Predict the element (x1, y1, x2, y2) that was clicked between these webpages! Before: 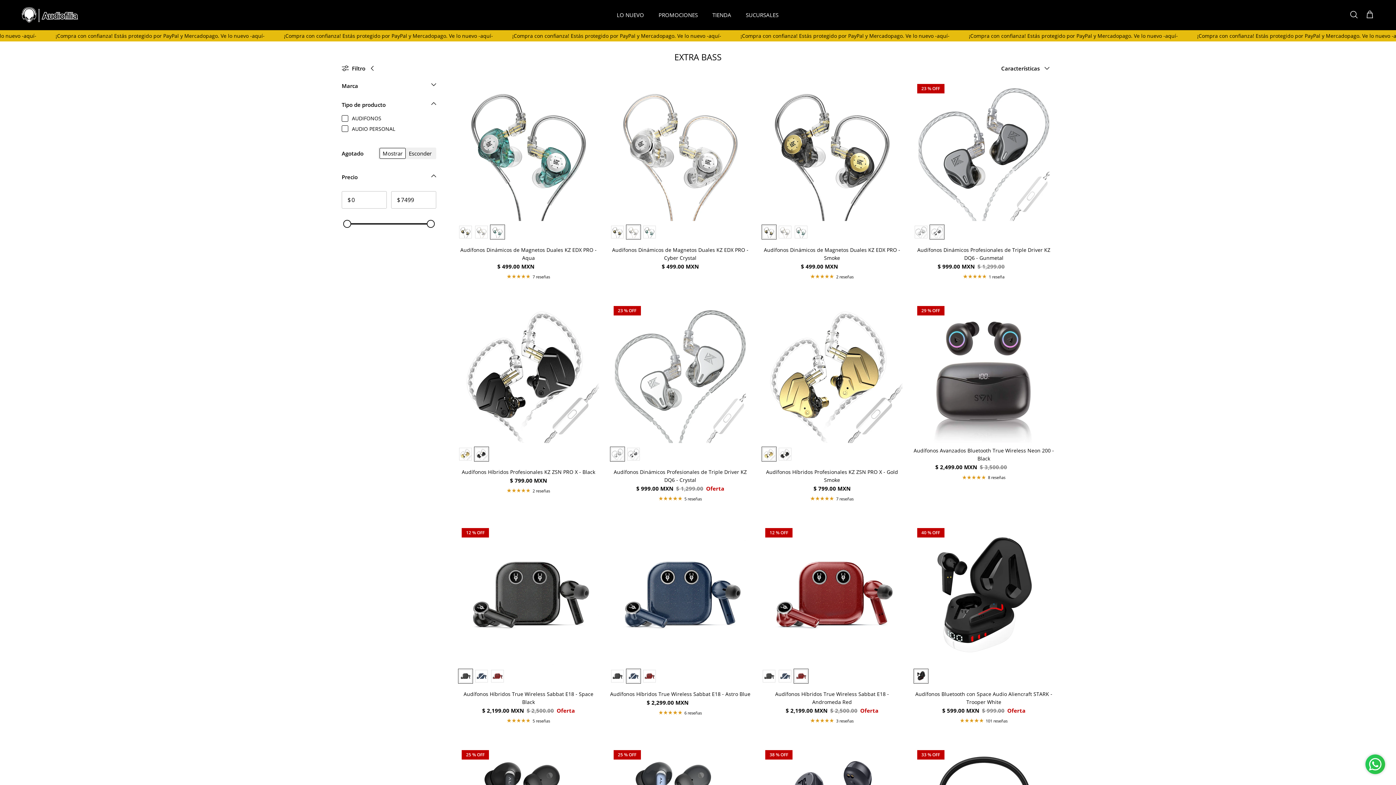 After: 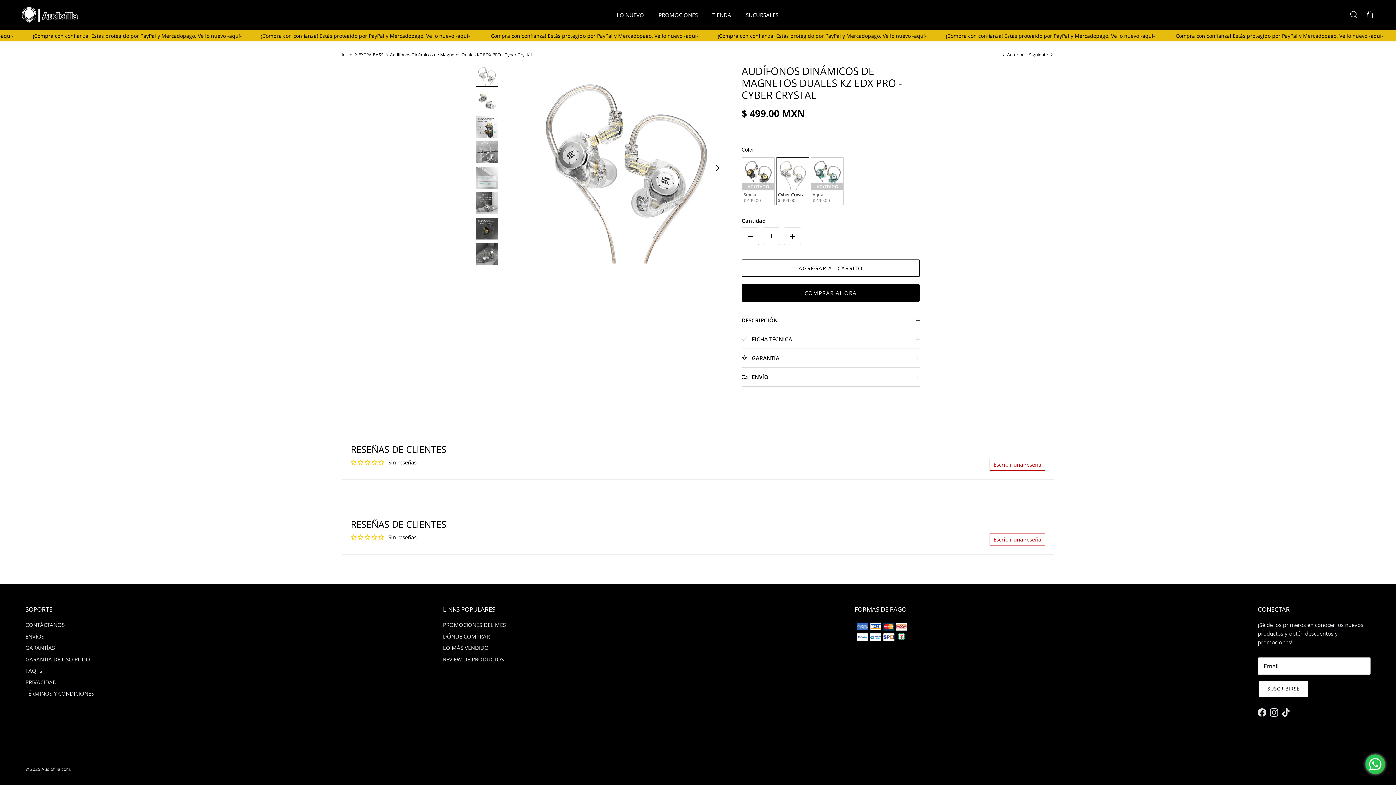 Action: bbox: (610, 80, 750, 221)